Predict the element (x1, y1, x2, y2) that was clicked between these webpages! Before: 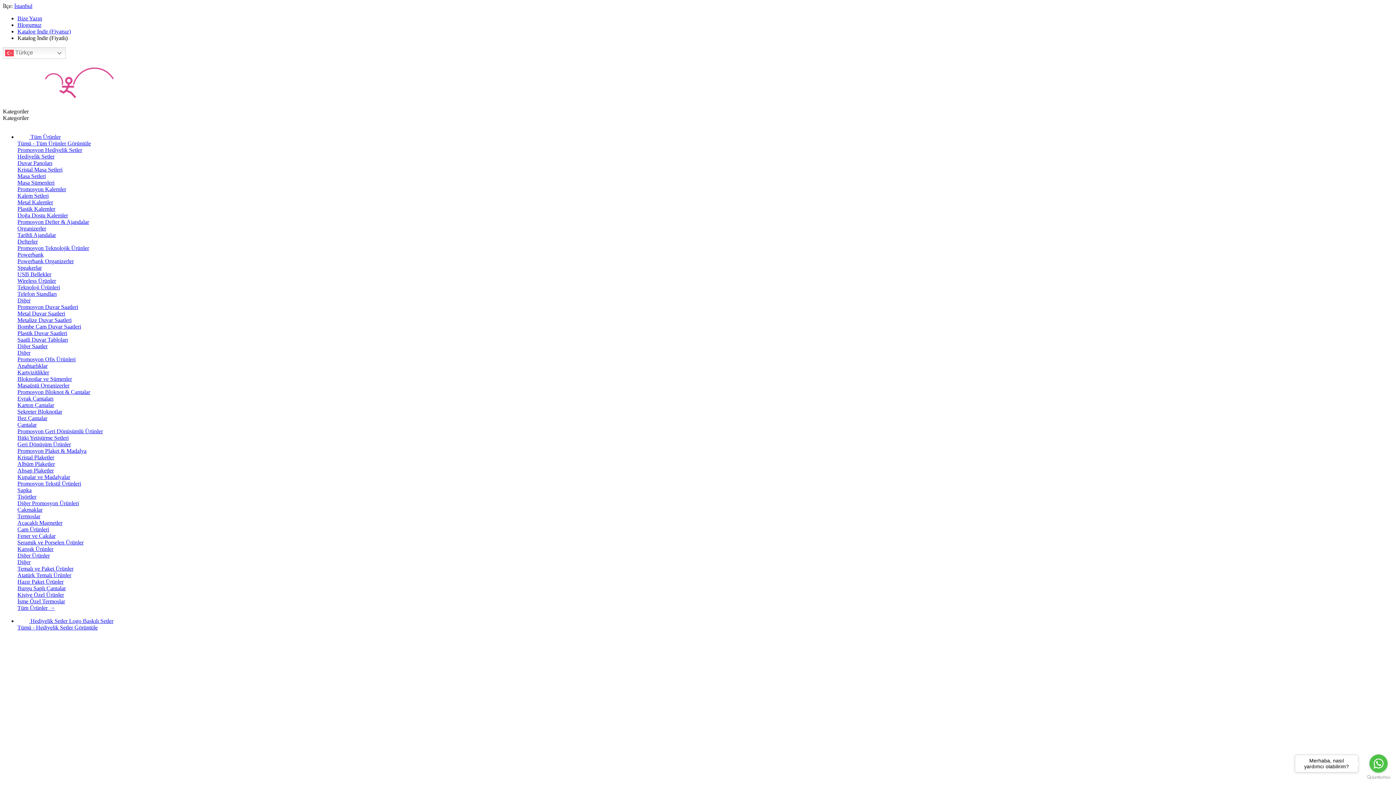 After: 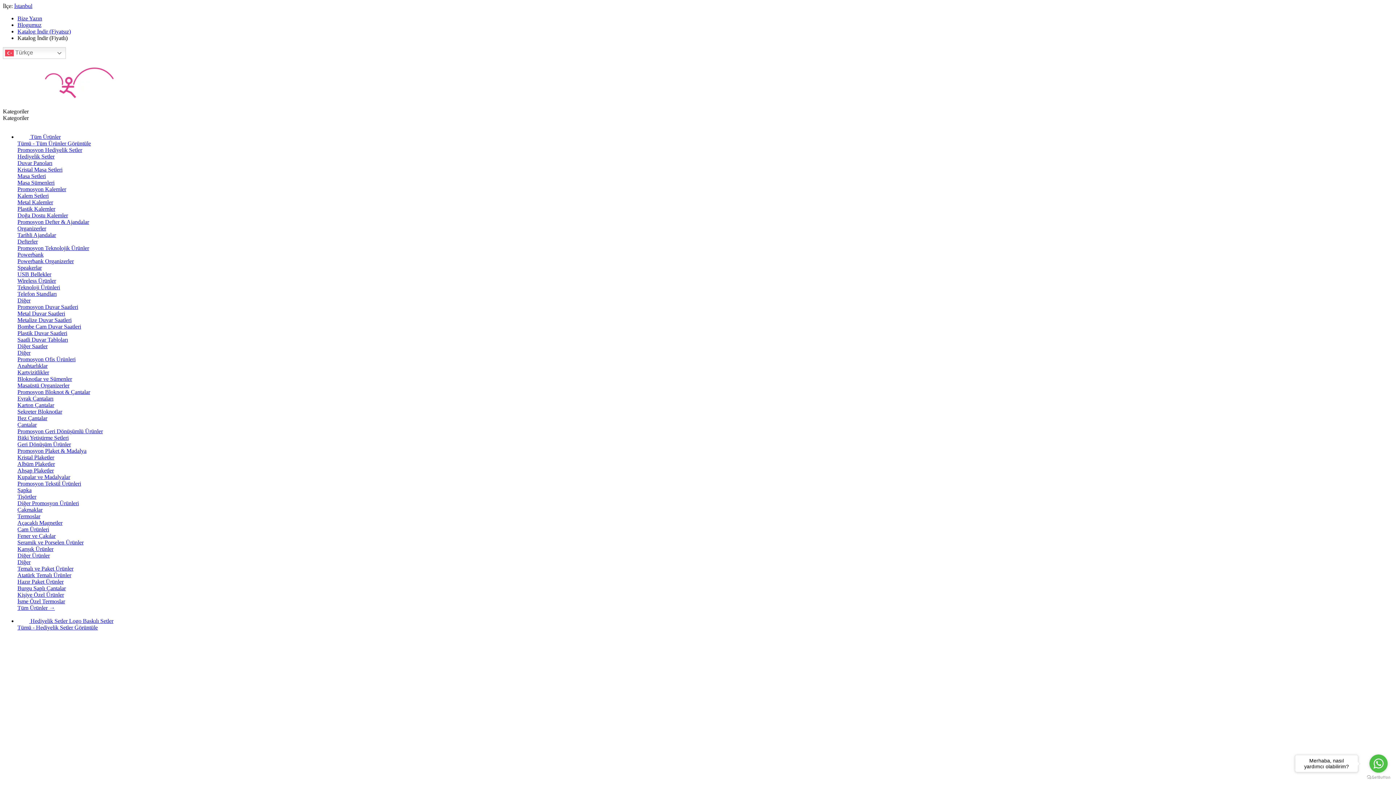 Action: bbox: (17, 592, 64, 598) label: Kişiye Özel Ürünler